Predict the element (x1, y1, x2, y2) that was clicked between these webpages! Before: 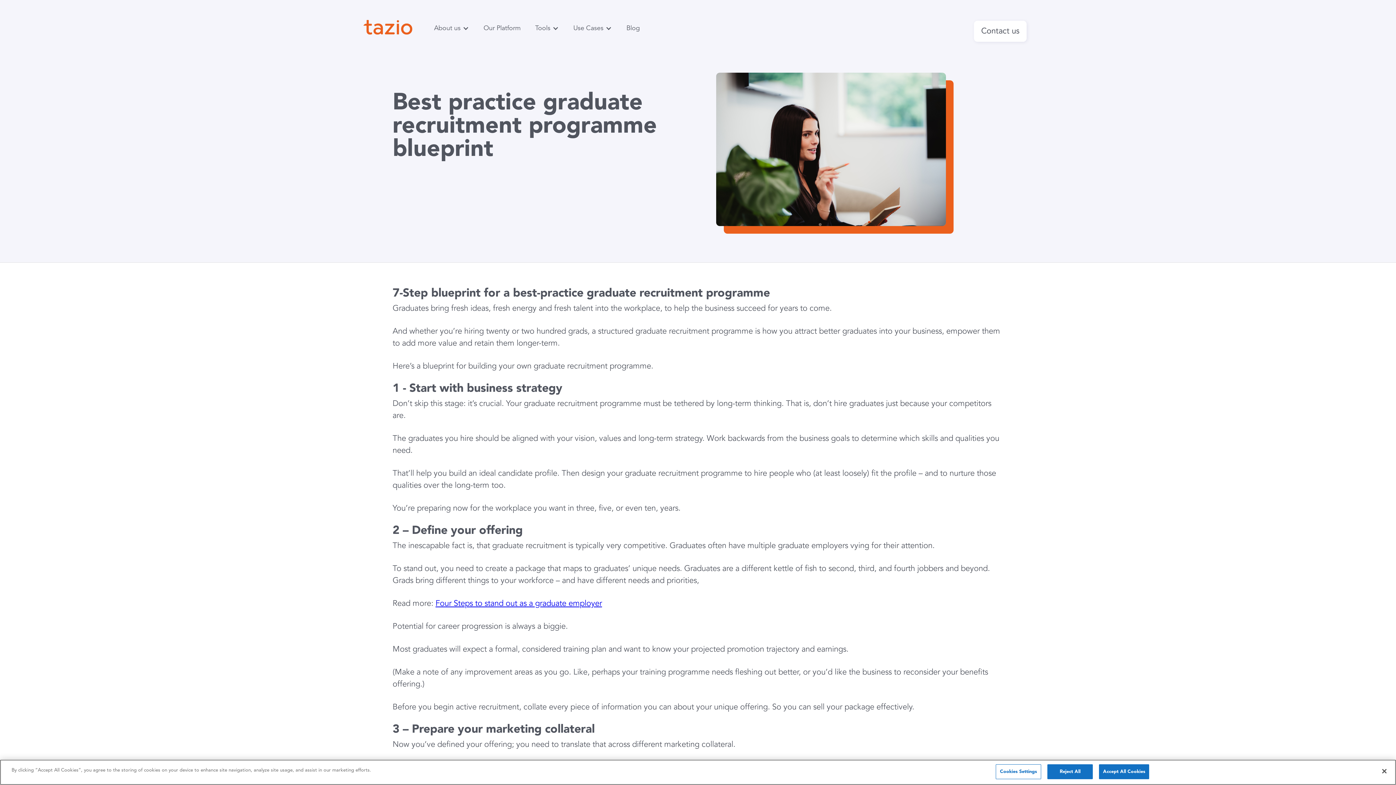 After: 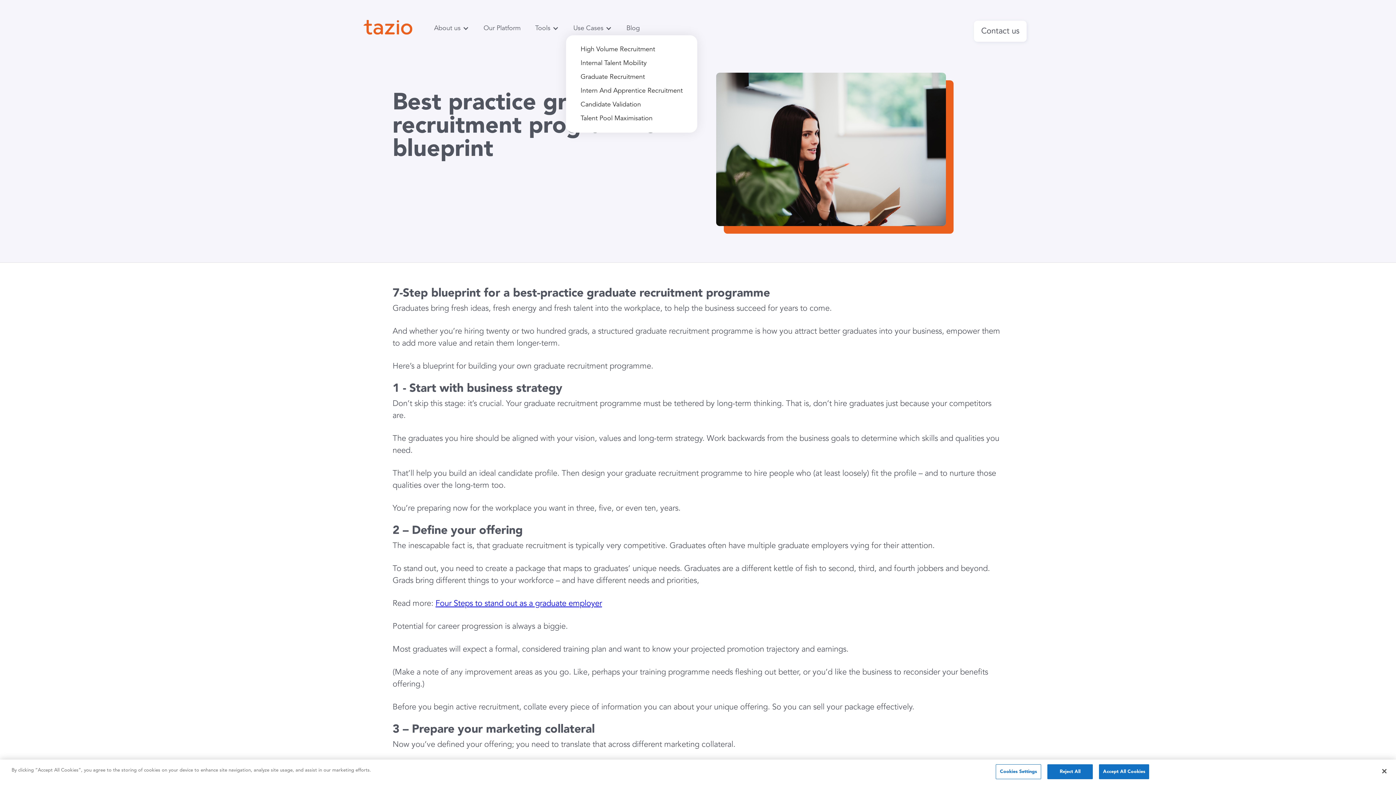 Action: label: Use Cases bbox: (566, 24, 619, 31)